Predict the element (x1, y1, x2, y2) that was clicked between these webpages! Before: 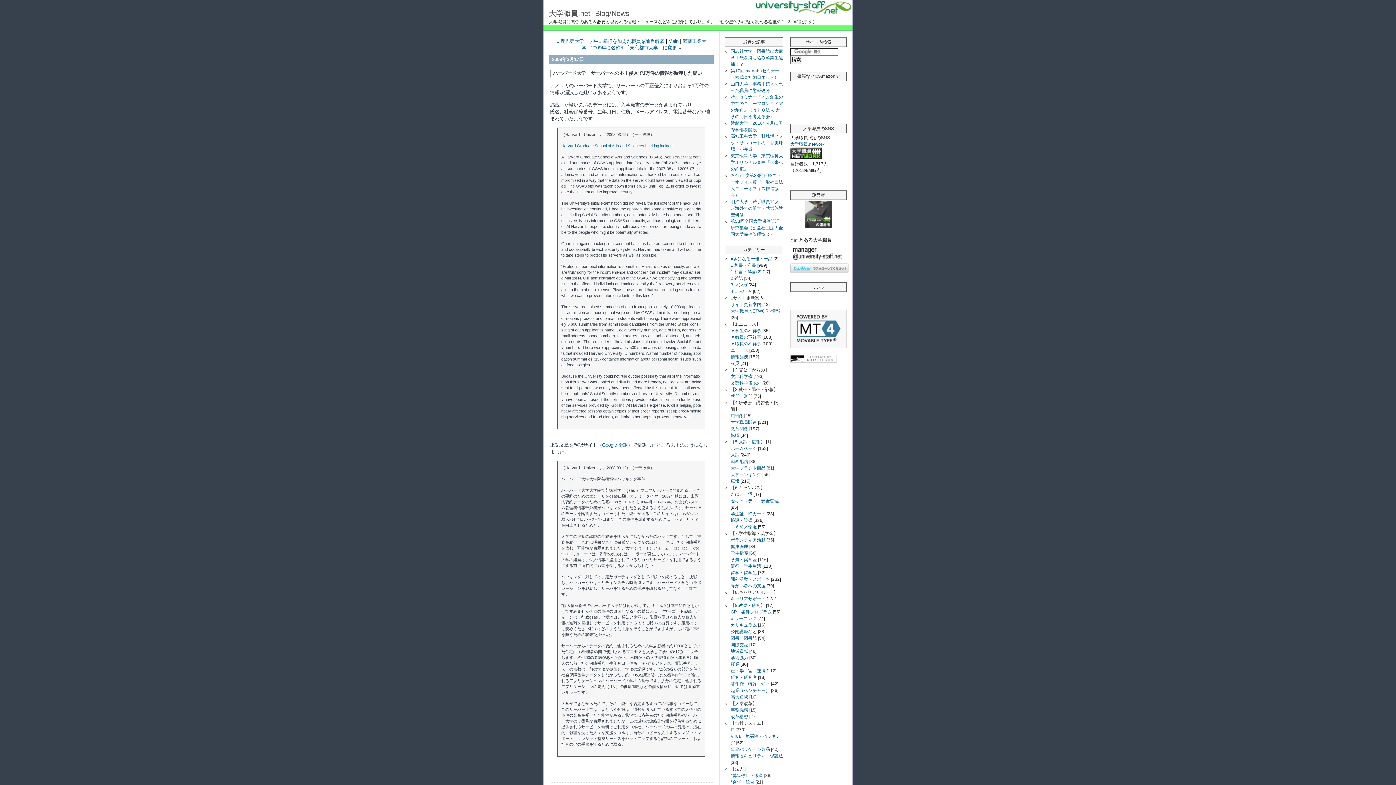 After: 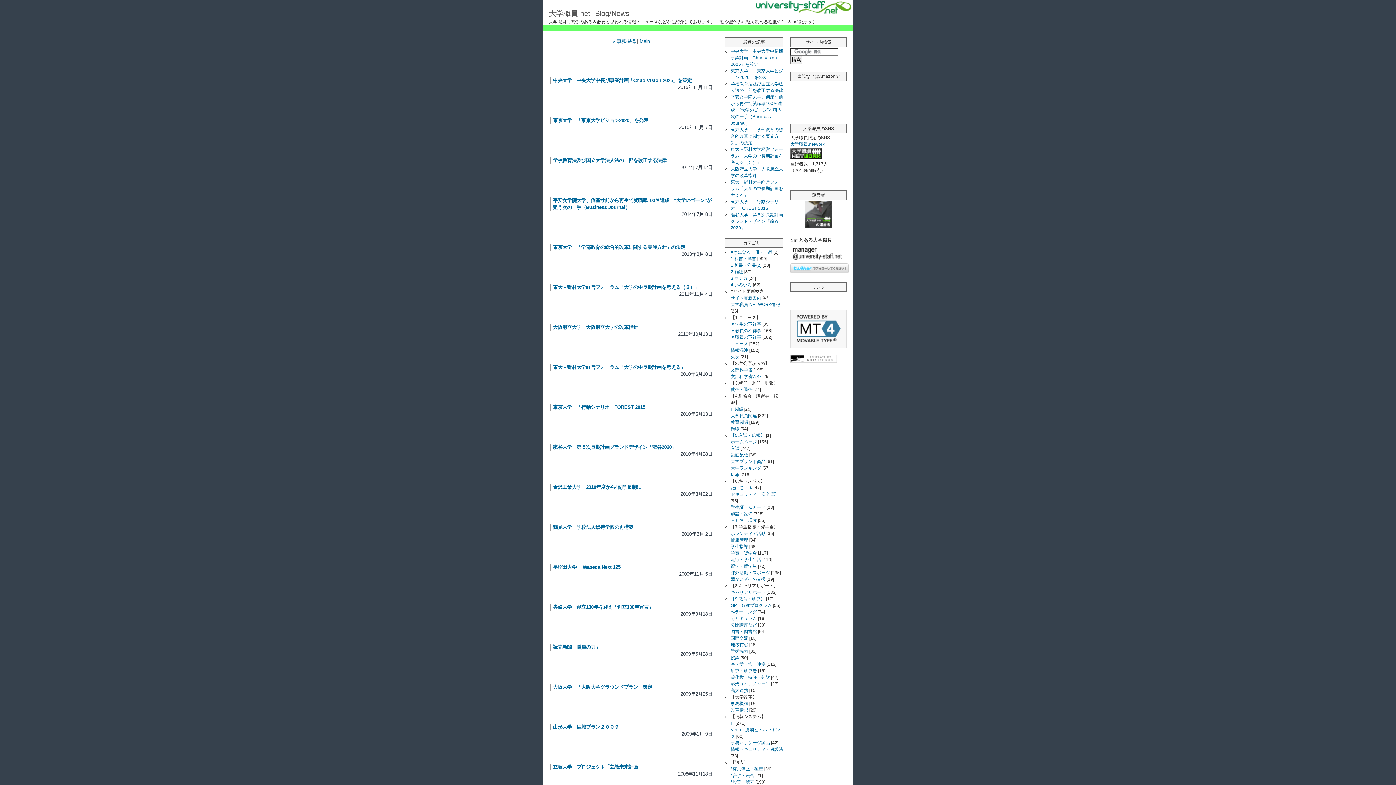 Action: bbox: (730, 714, 748, 719) label: 改革構想